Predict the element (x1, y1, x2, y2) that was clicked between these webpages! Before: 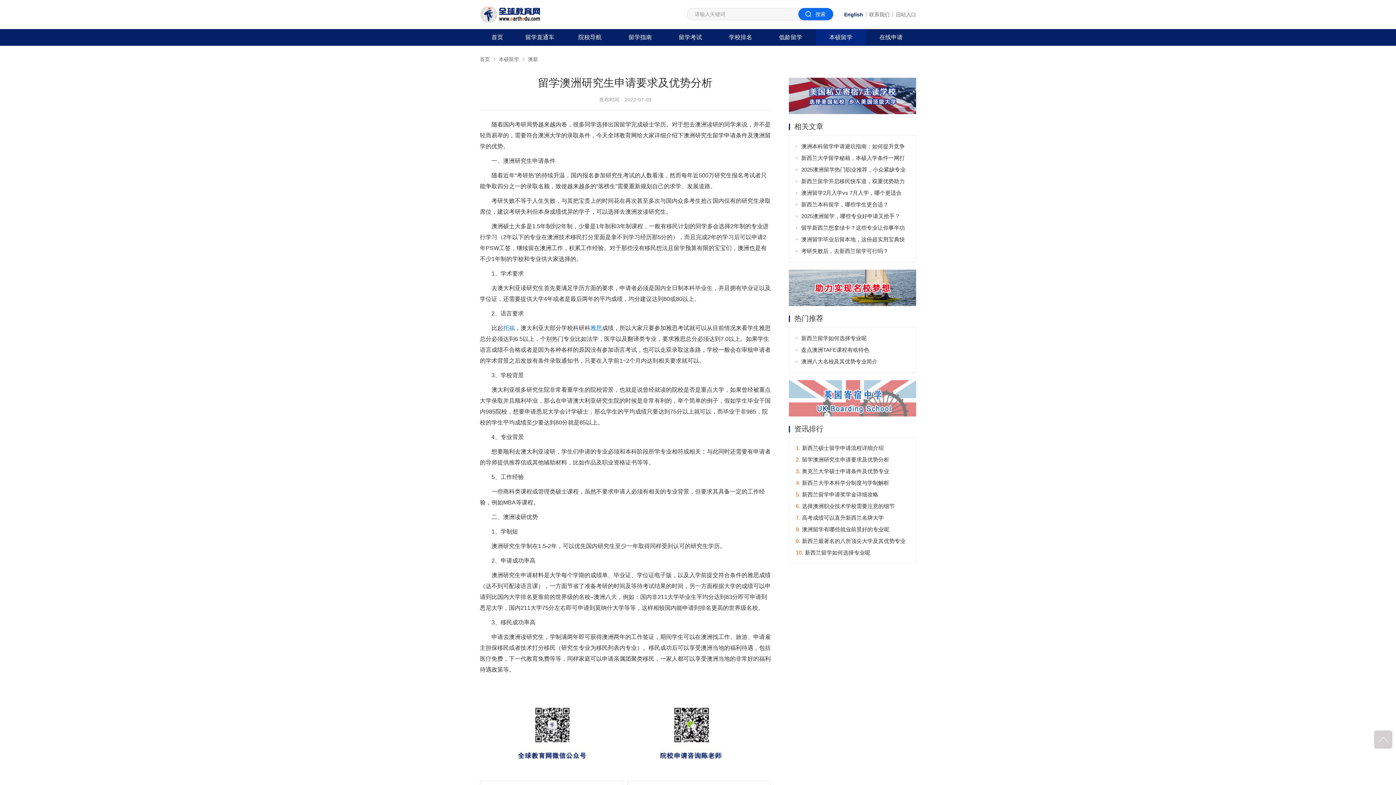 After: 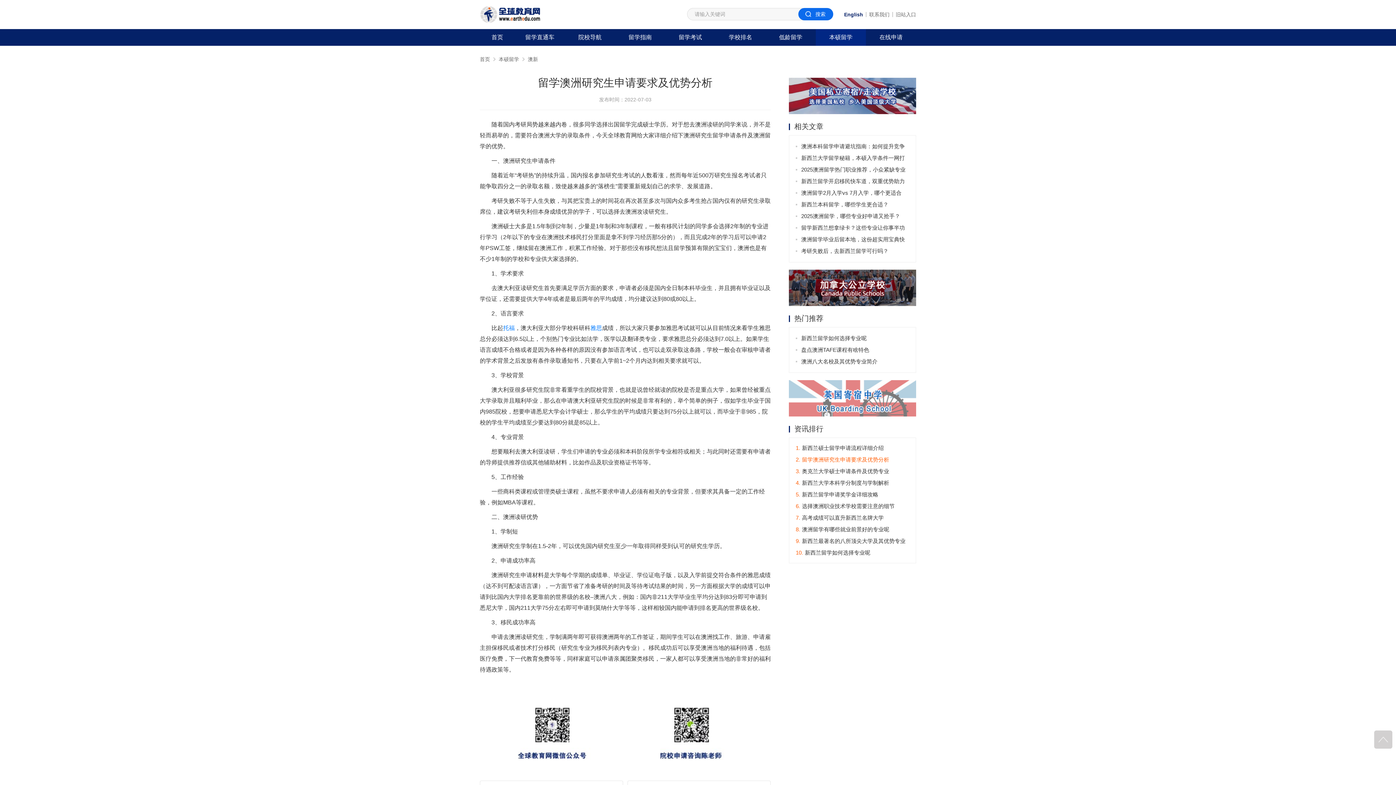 Action: bbox: (796, 454, 909, 465) label: 2.留学澳洲研究生申请要求及优势分析